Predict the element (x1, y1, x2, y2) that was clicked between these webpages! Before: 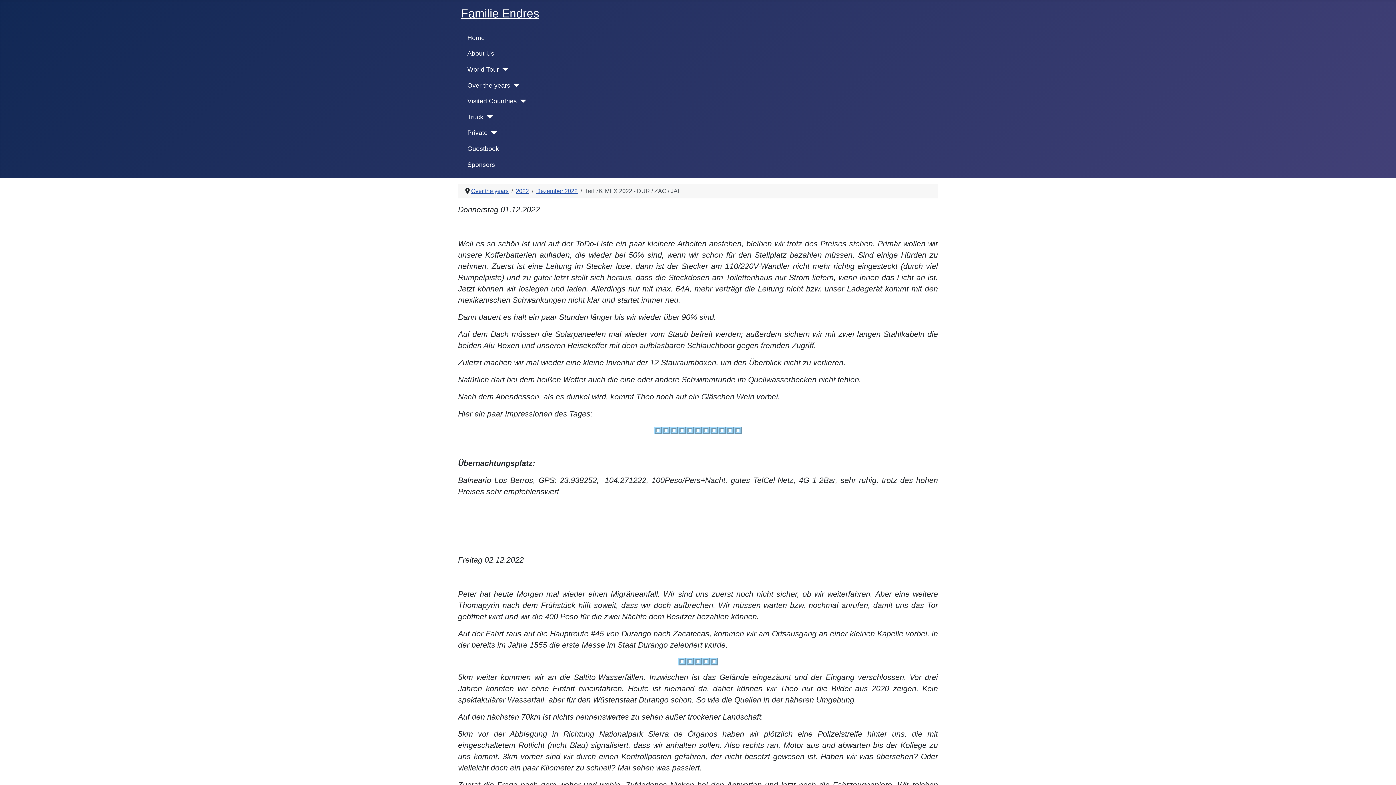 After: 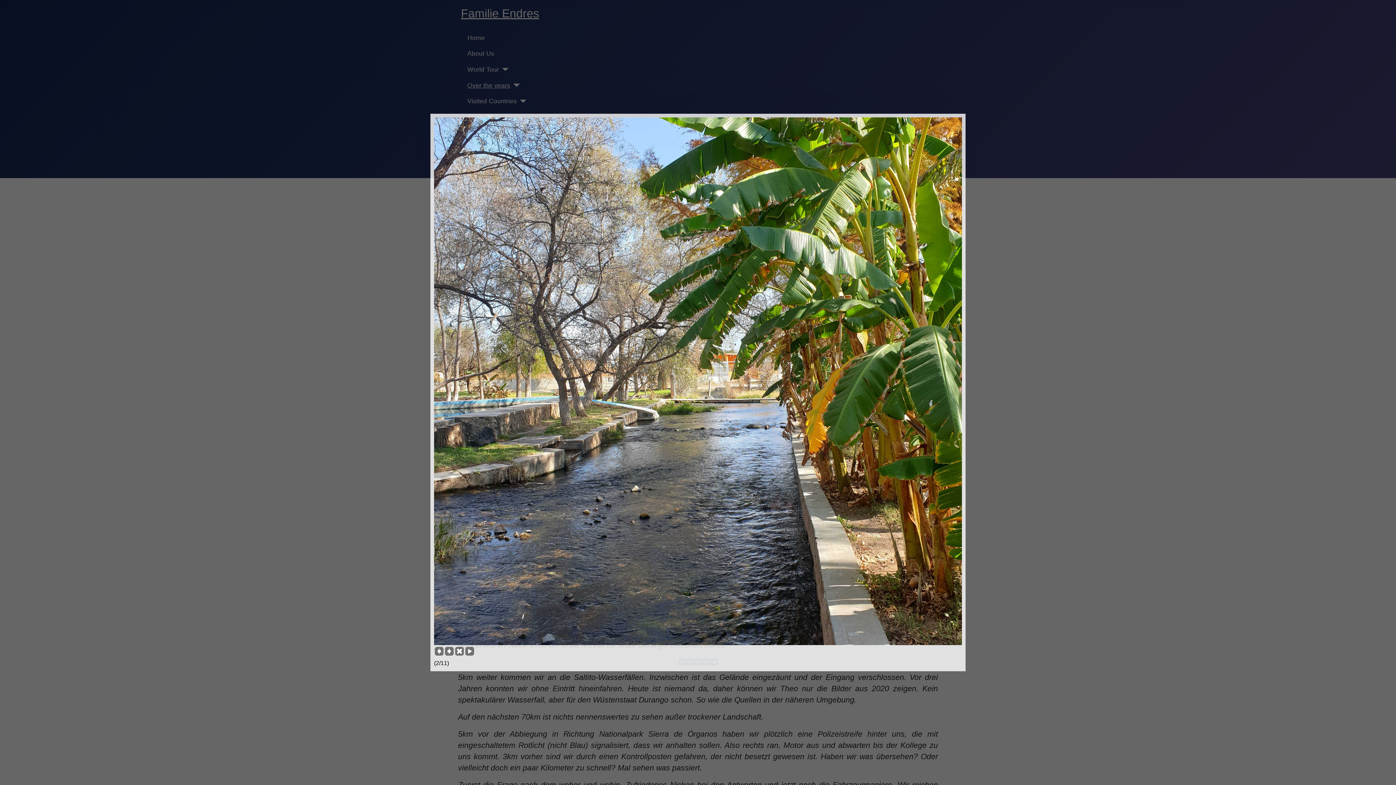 Action: bbox: (662, 426, 669, 435)